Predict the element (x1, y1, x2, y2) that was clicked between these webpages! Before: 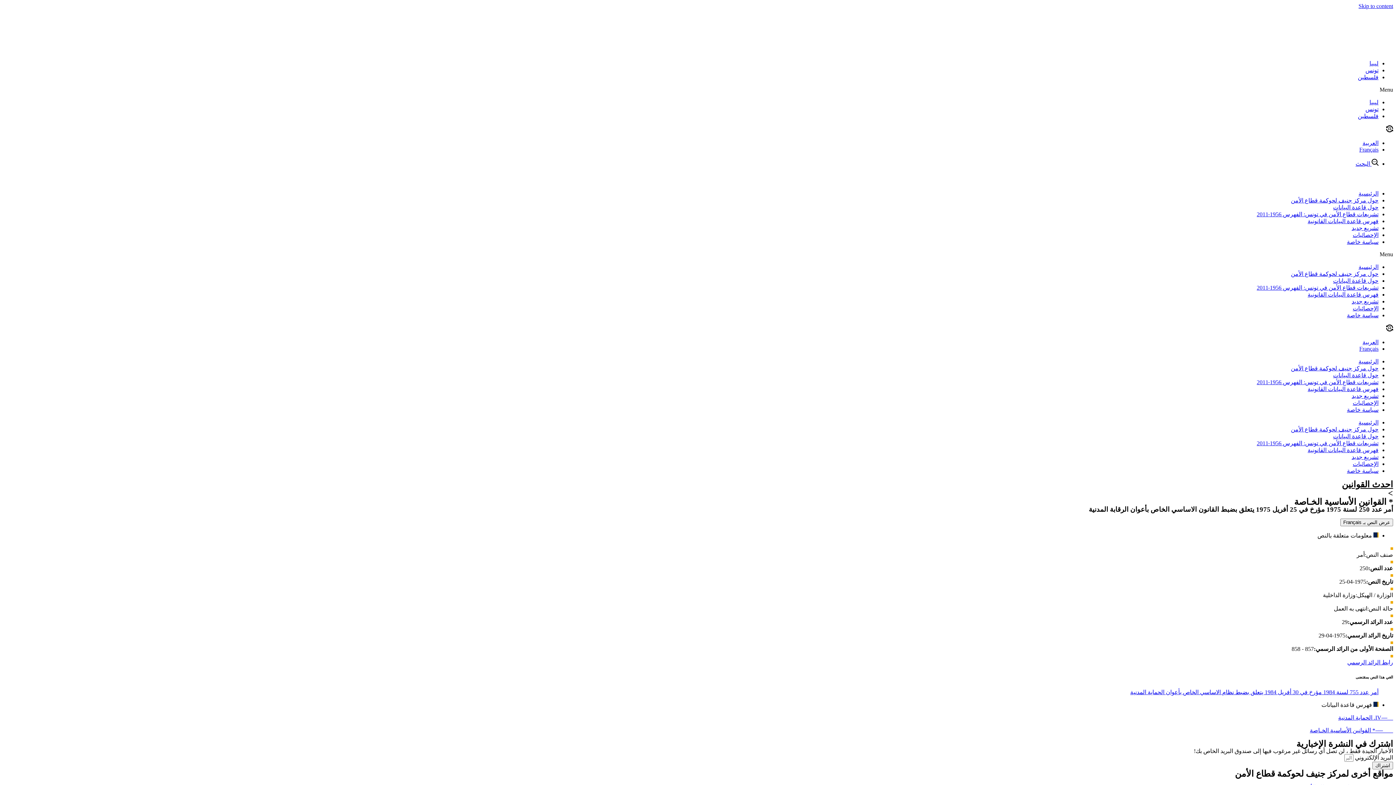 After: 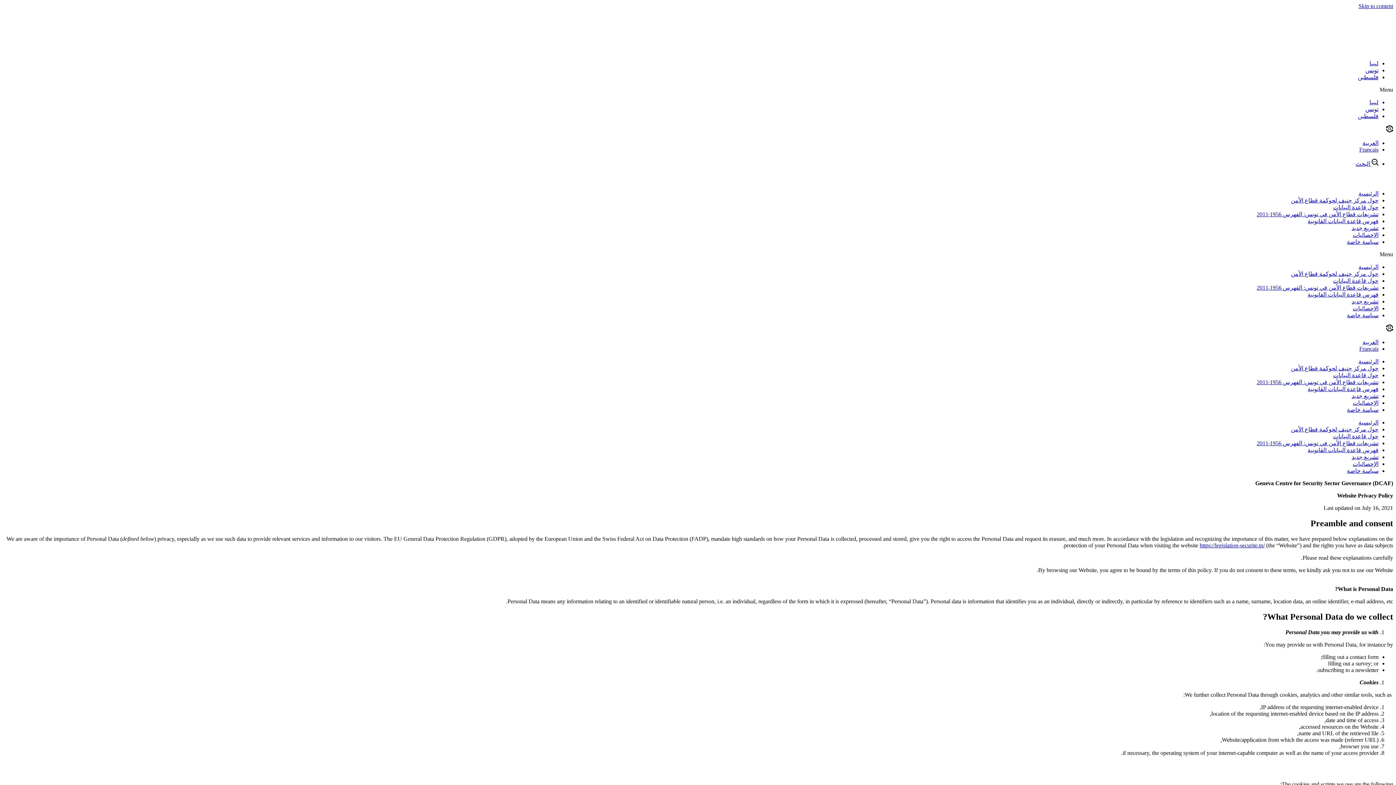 Action: bbox: (1347, 238, 1378, 245) label: سياسة خاصة